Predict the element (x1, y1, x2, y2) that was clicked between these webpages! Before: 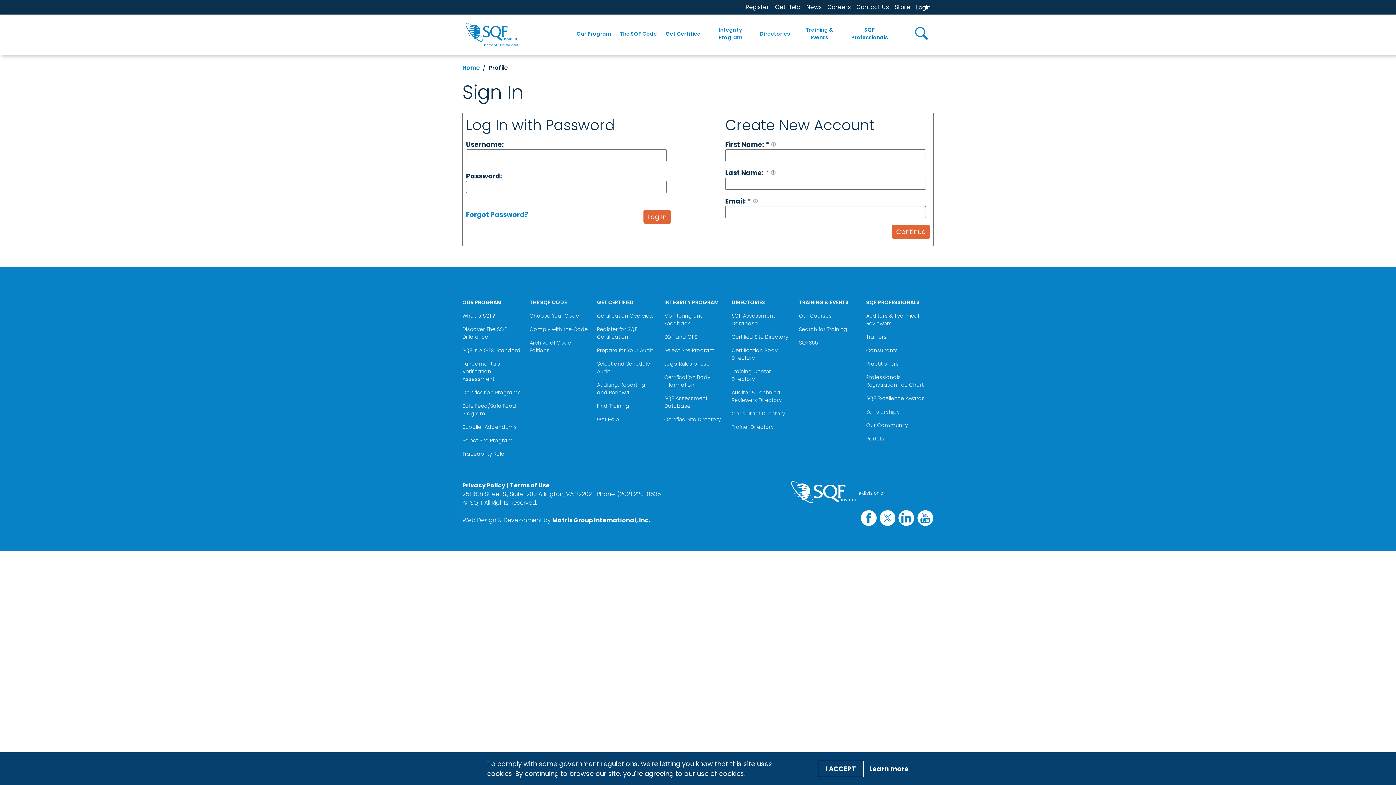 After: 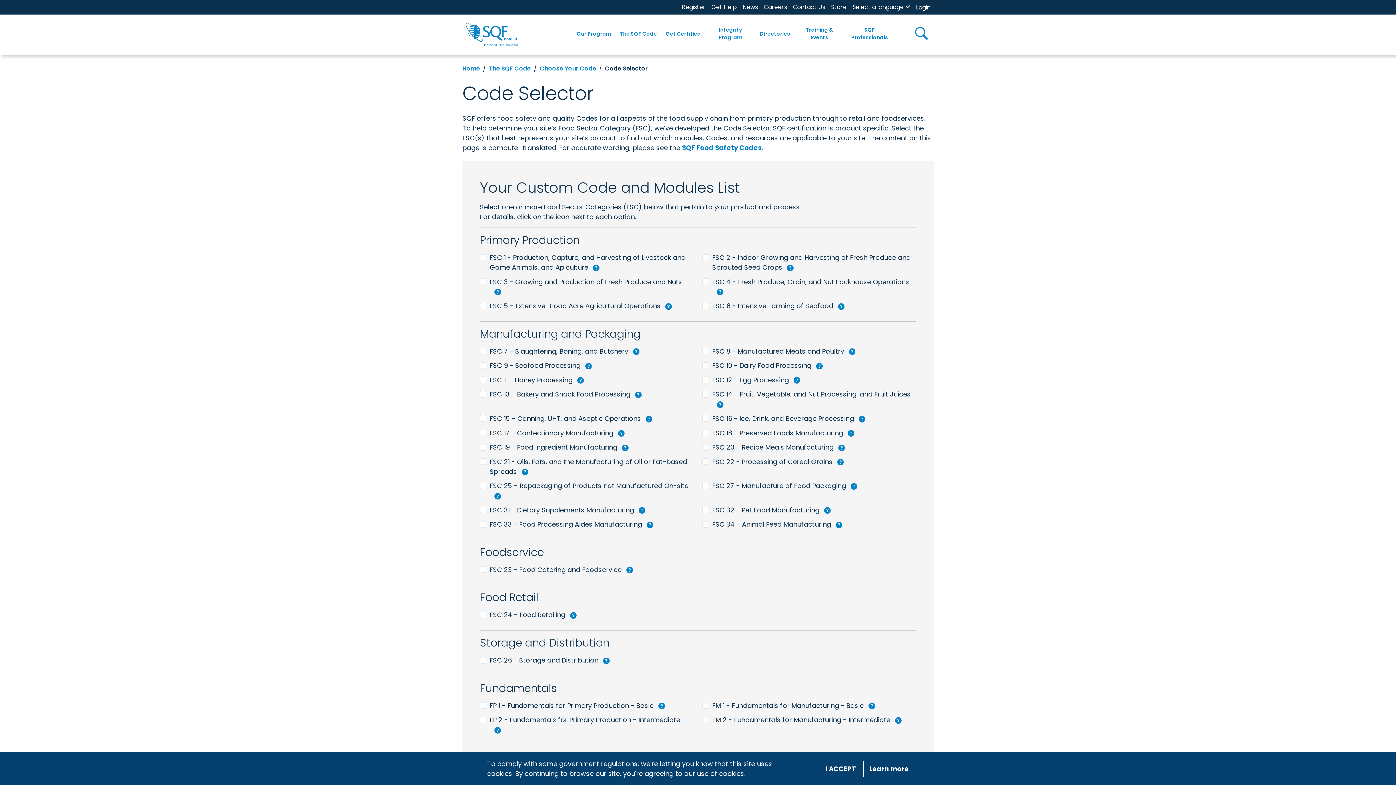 Action: bbox: (617, 27, 660, 40) label: The SQF Code